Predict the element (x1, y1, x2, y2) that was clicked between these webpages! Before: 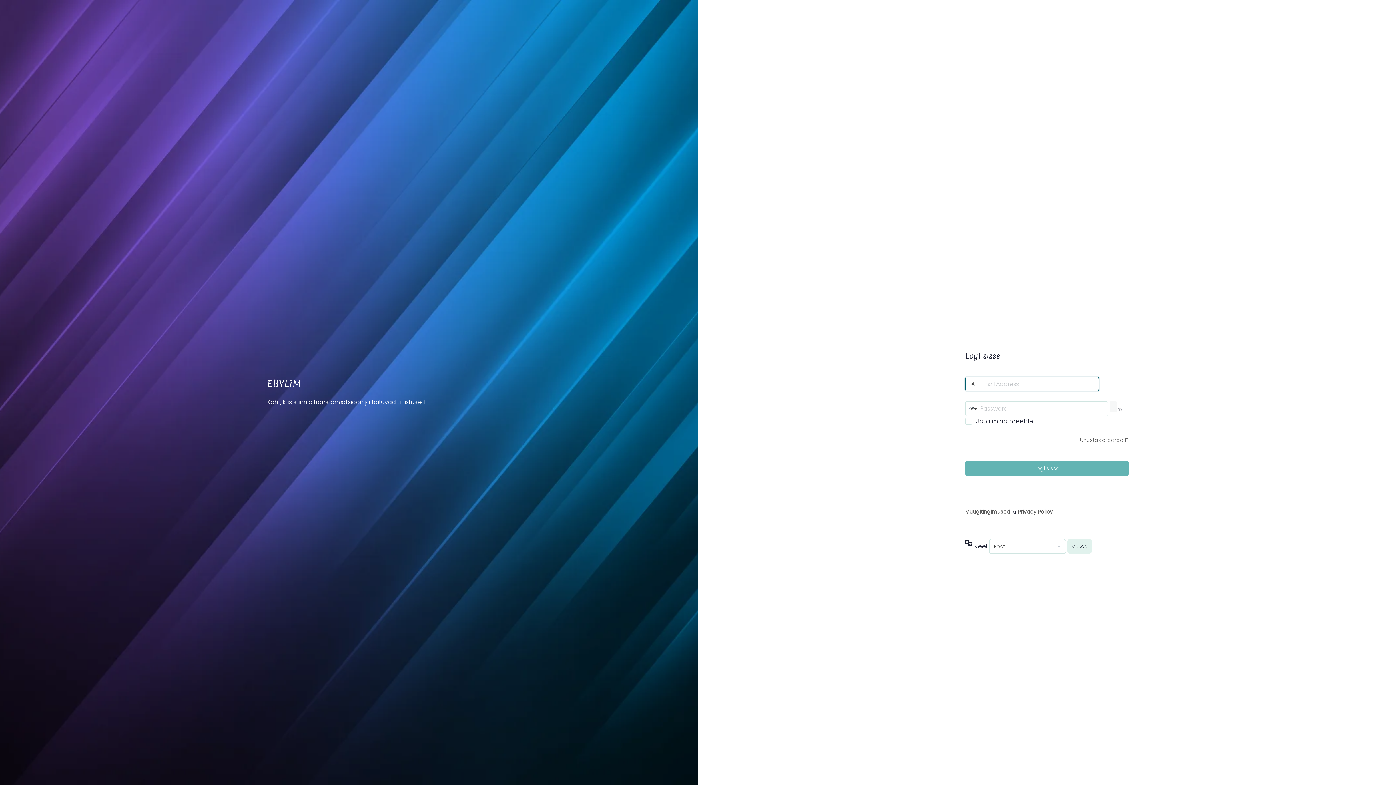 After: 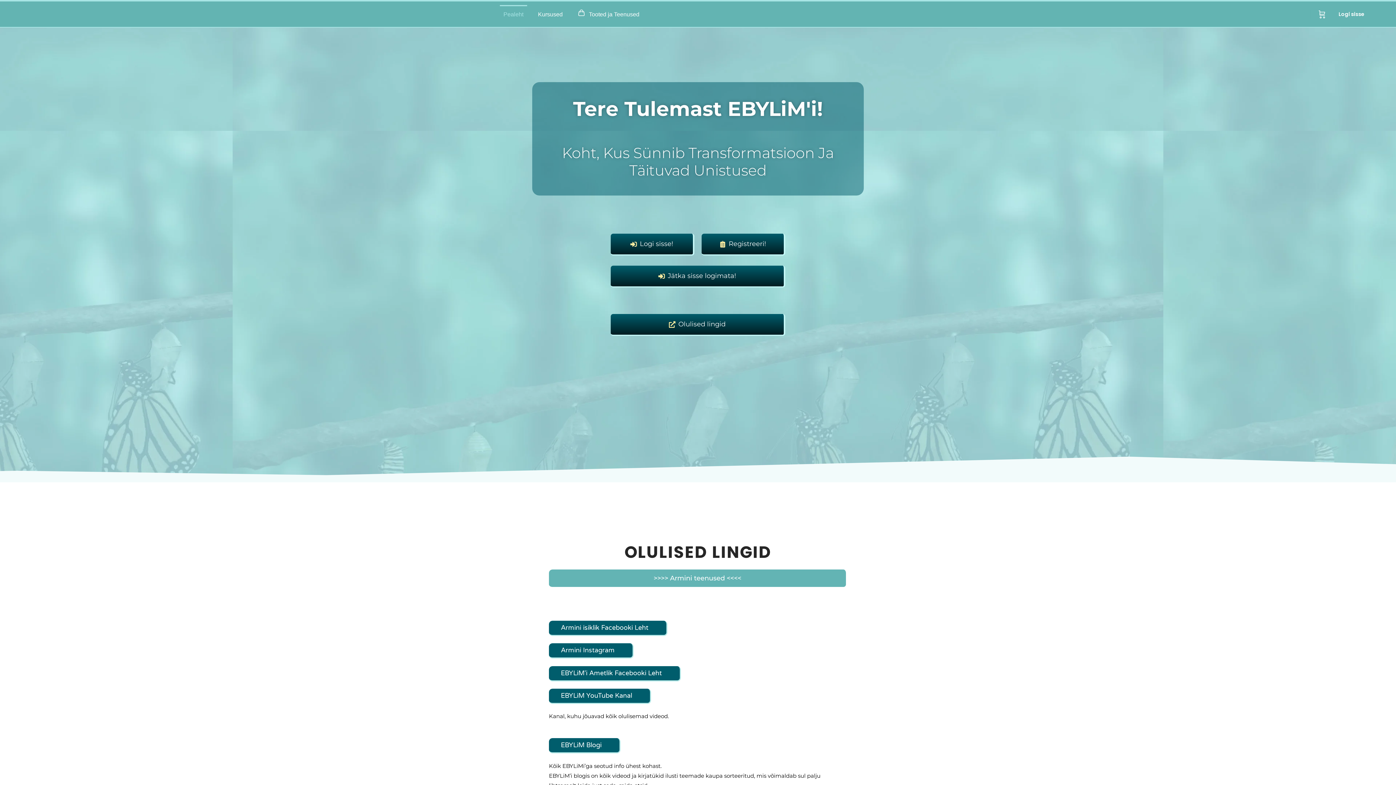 Action: bbox: (965, 218, 1129, 328)